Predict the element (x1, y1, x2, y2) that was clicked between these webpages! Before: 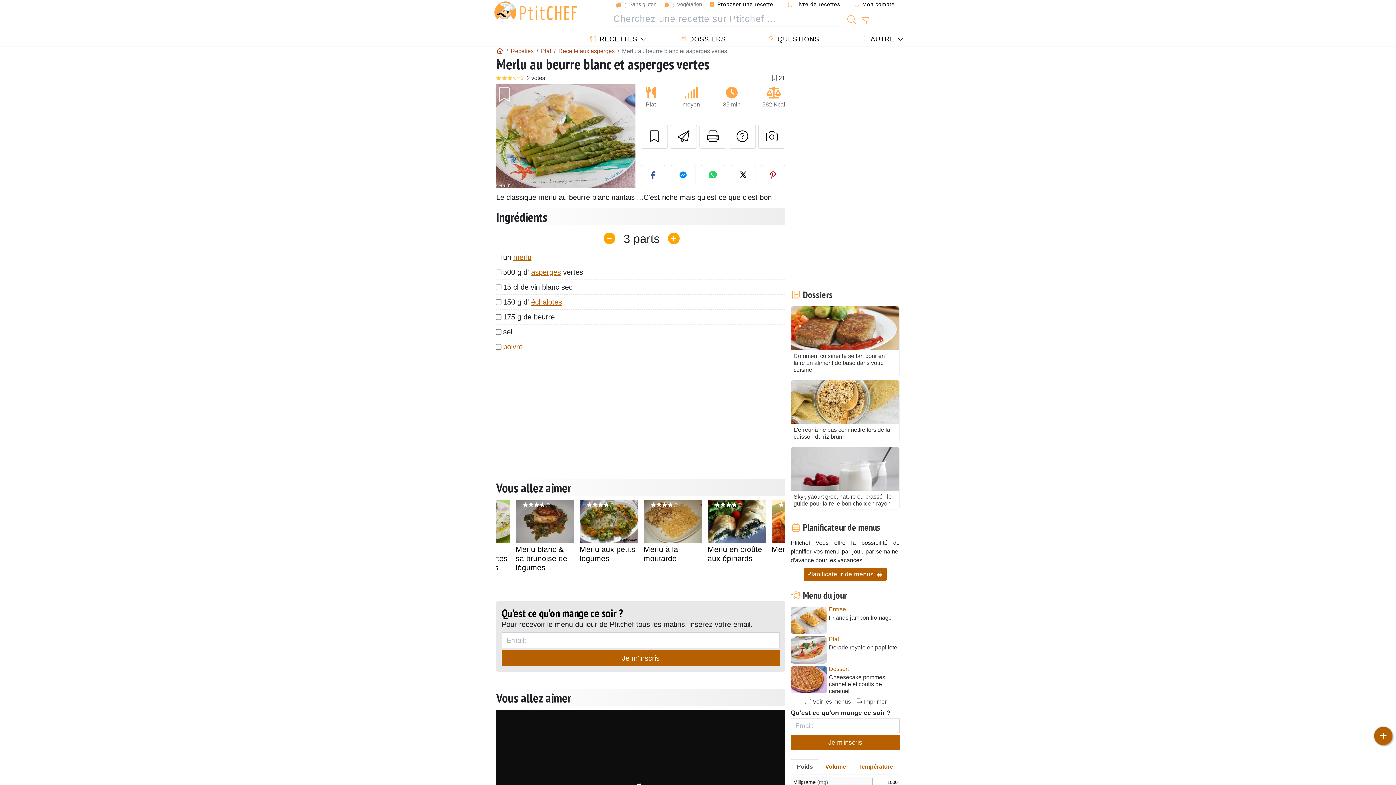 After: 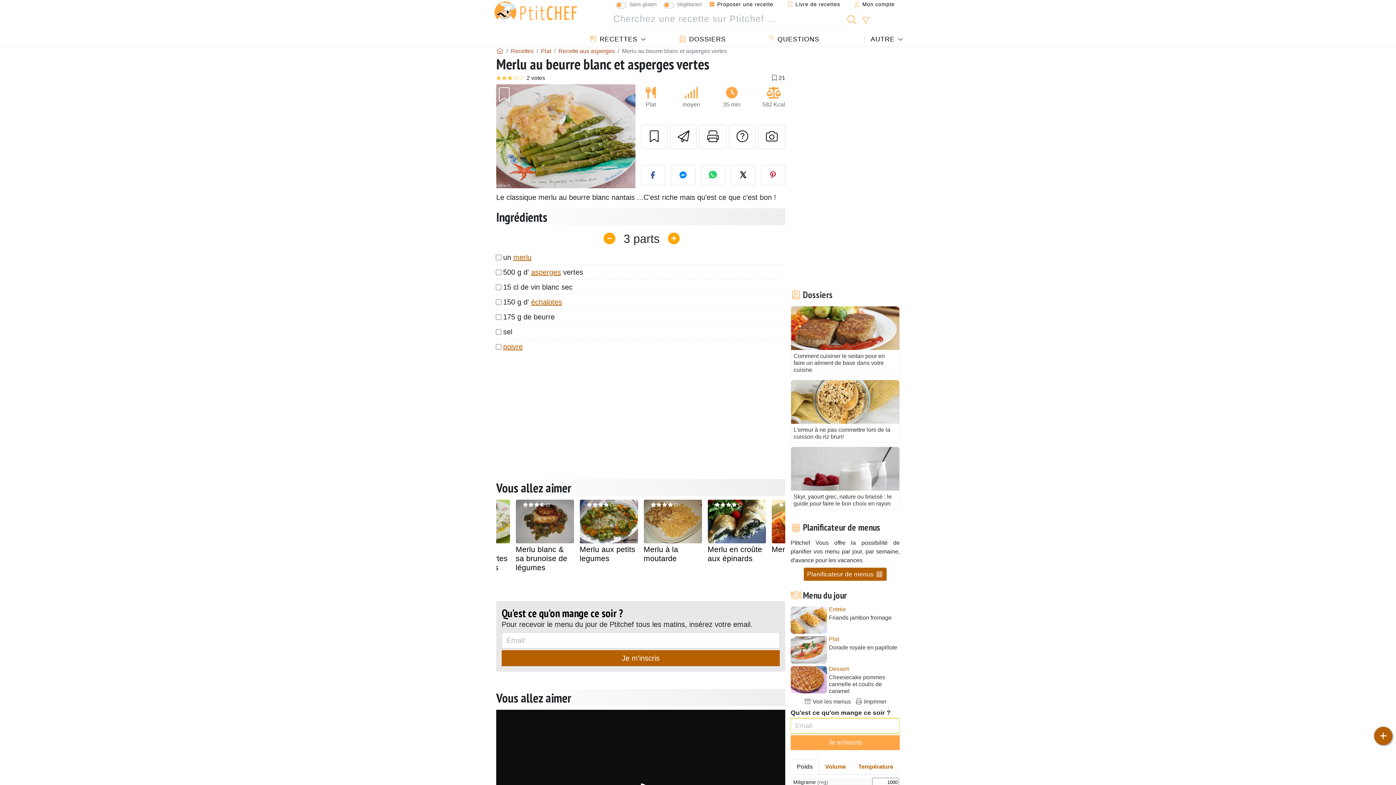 Action: label: Je m'inscris bbox: (790, 735, 900, 750)